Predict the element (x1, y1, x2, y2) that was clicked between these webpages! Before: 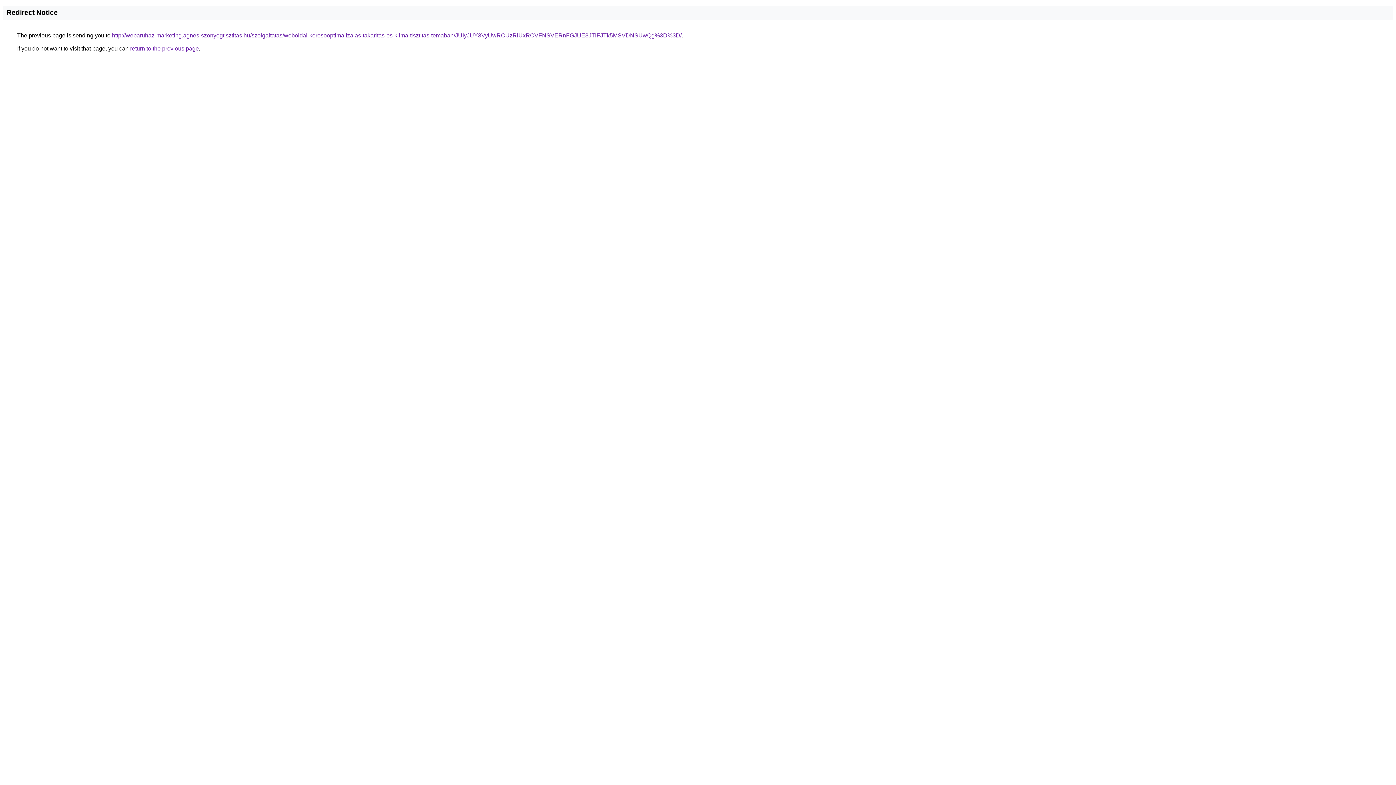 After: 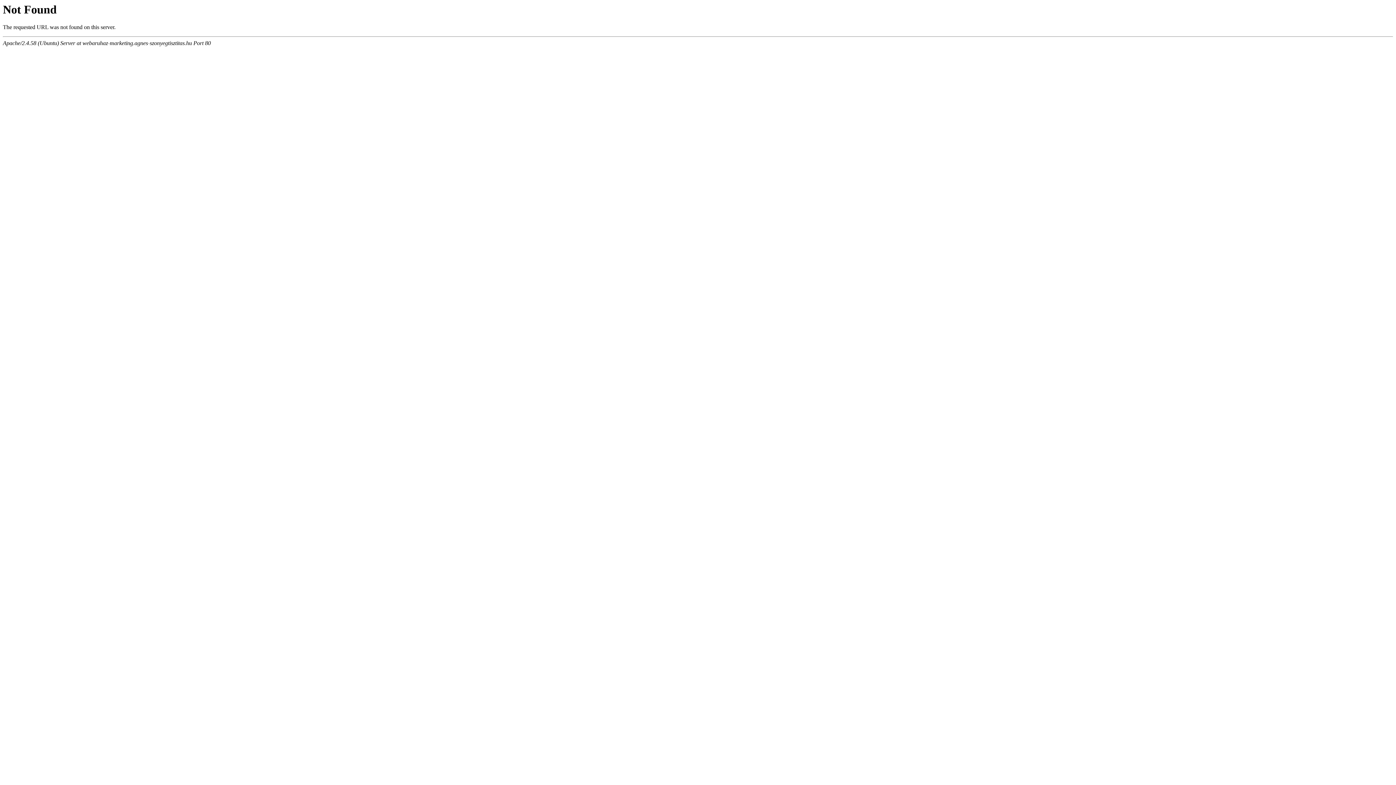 Action: bbox: (112, 32, 681, 38) label: http://webaruhaz-marketing.agnes-szonyegtisztitas.hu/szolgaltatas/weboldal-keresooptimalizalas-takaritas-es-klima-tisztitas-temaban/JUIyJUY3VyUwRCUzRiUxRCVFNSVERnFGJUE3JTlFJTk5MSVDNSUwQg%3D%3D/